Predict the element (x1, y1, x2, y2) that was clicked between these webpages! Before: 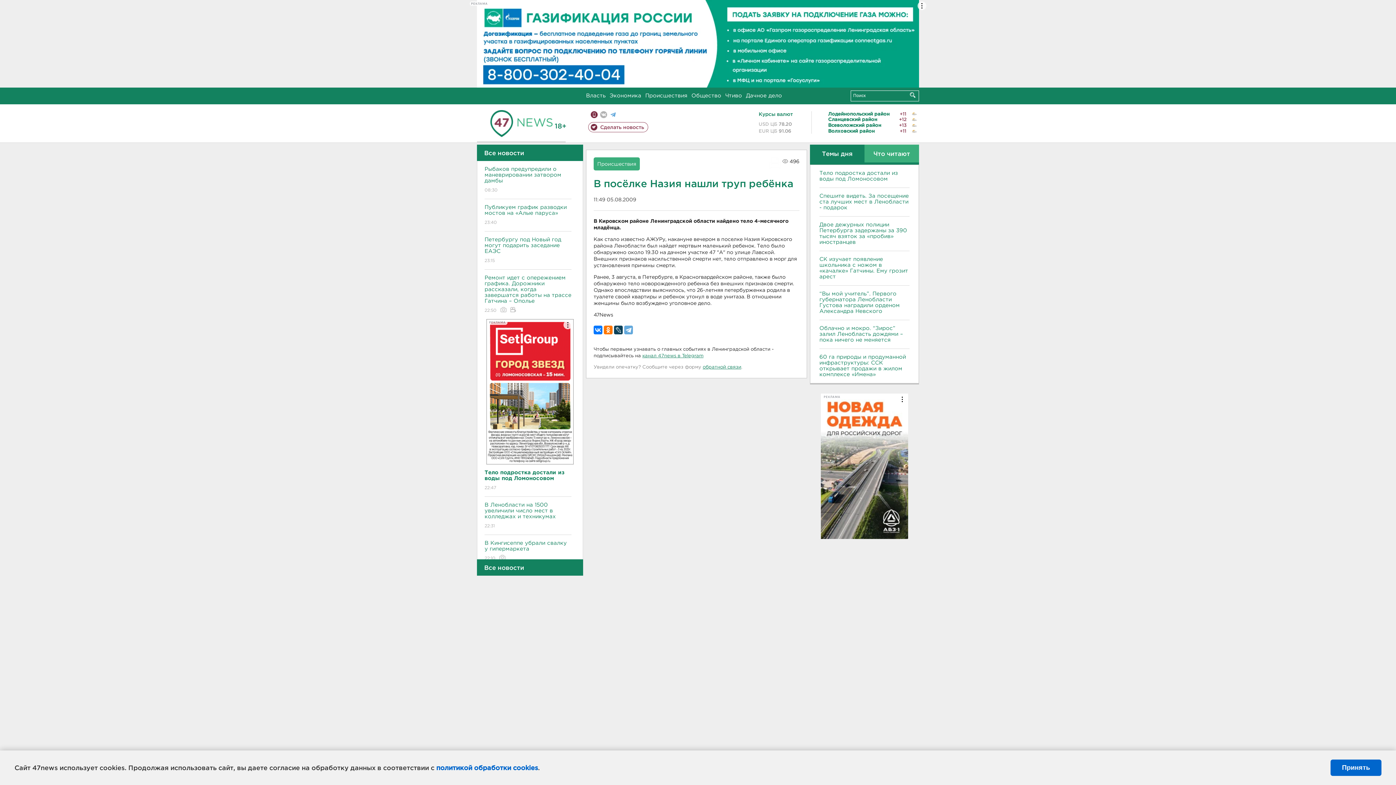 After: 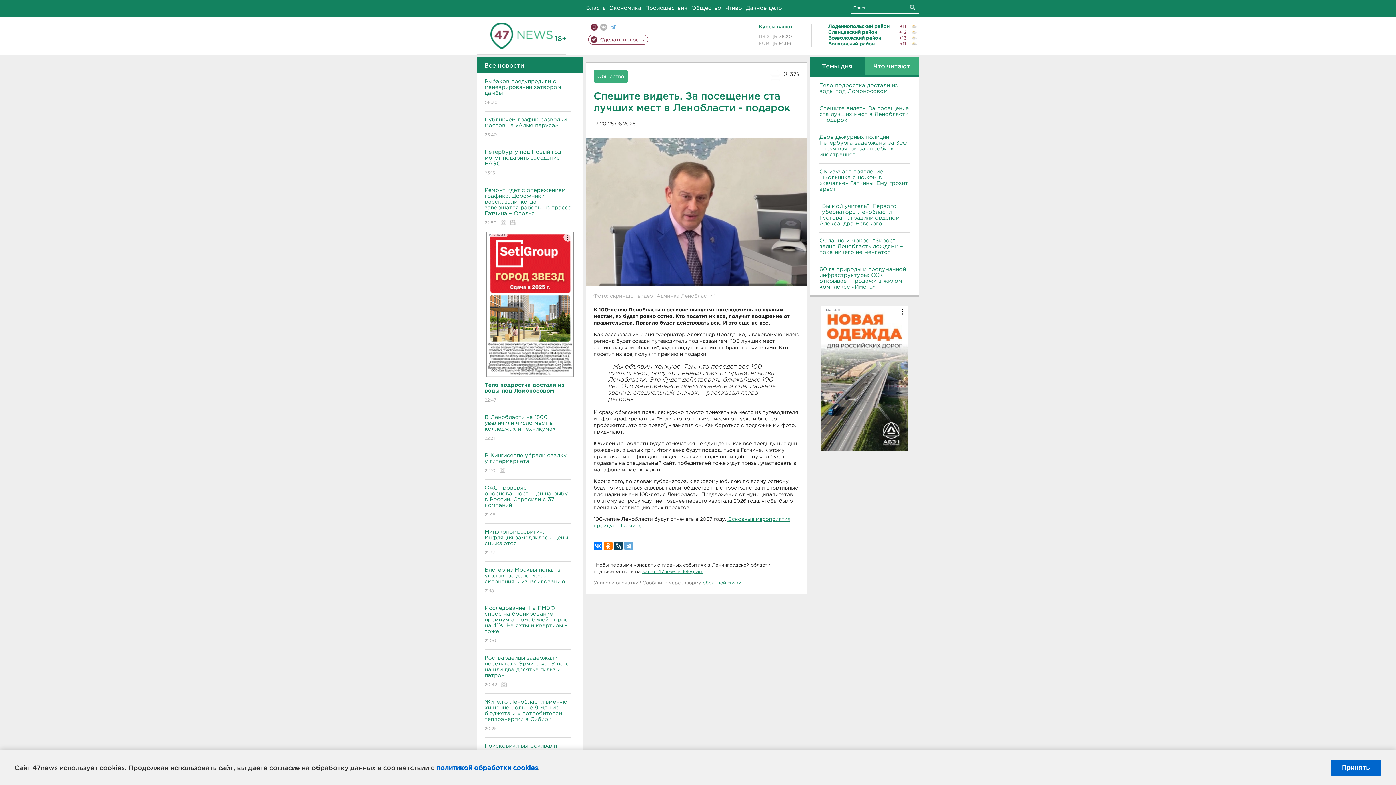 Action: bbox: (819, 193, 909, 210) label: Спешите видеть. За посещение ста лучших мест в Ленобласти - подарок